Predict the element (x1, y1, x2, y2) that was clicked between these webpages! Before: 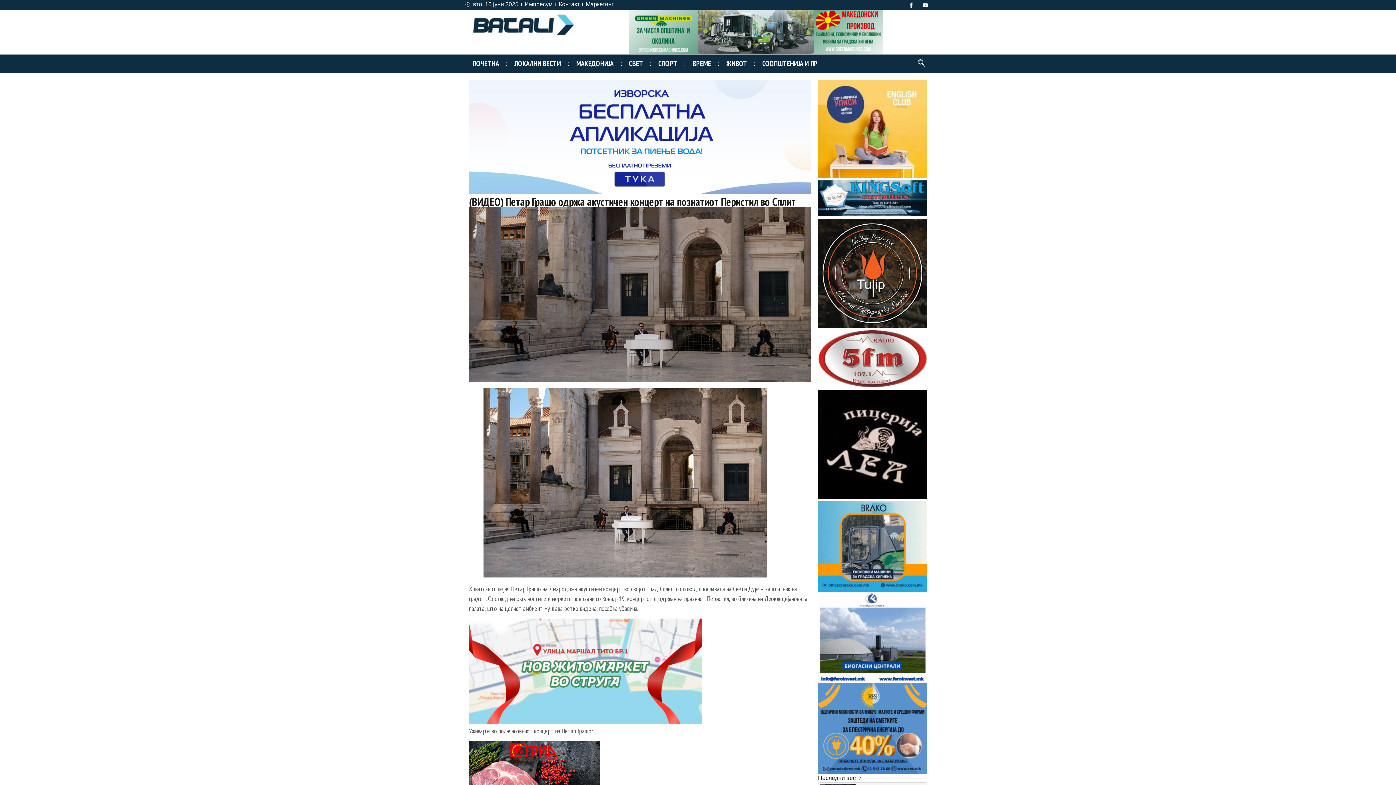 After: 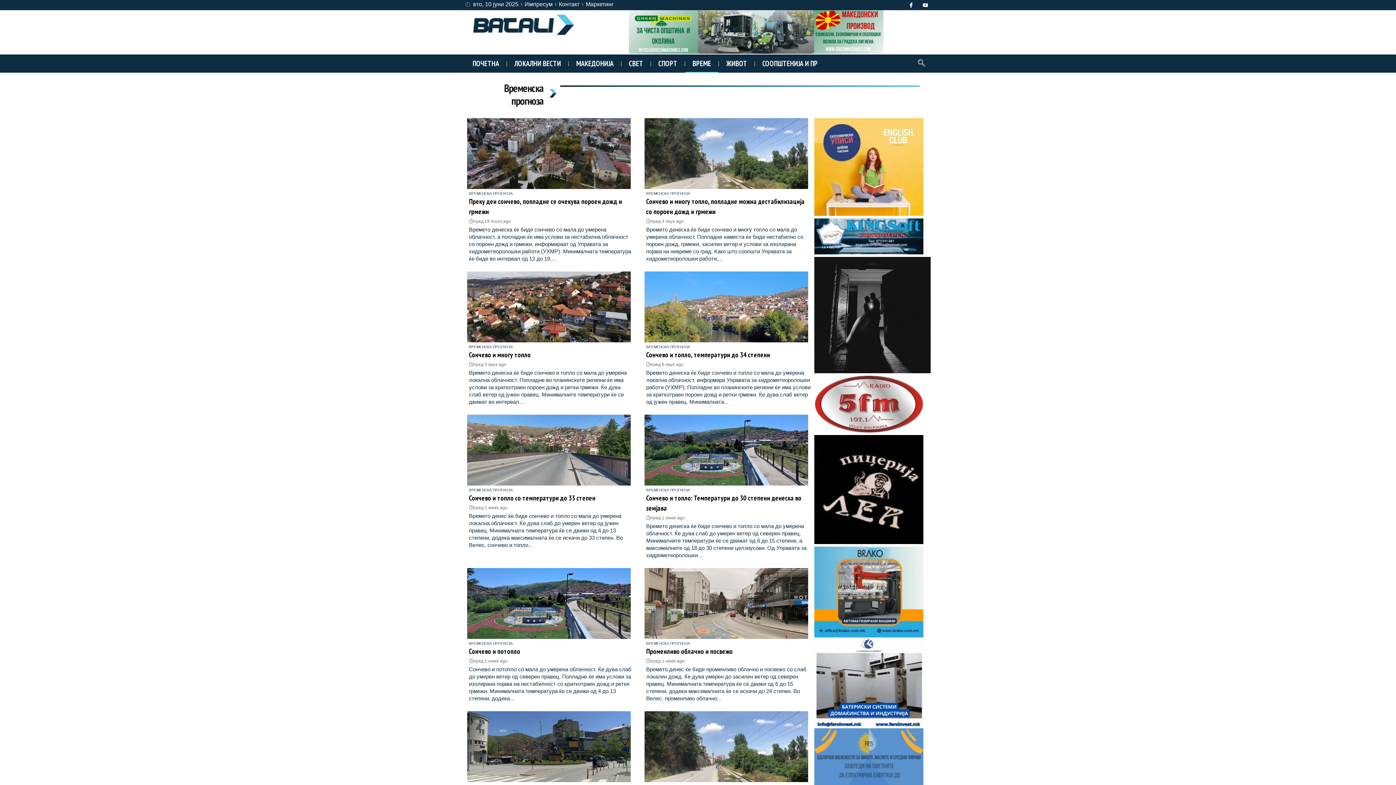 Action: label: ВРЕМЕ bbox: (685, 54, 718, 72)